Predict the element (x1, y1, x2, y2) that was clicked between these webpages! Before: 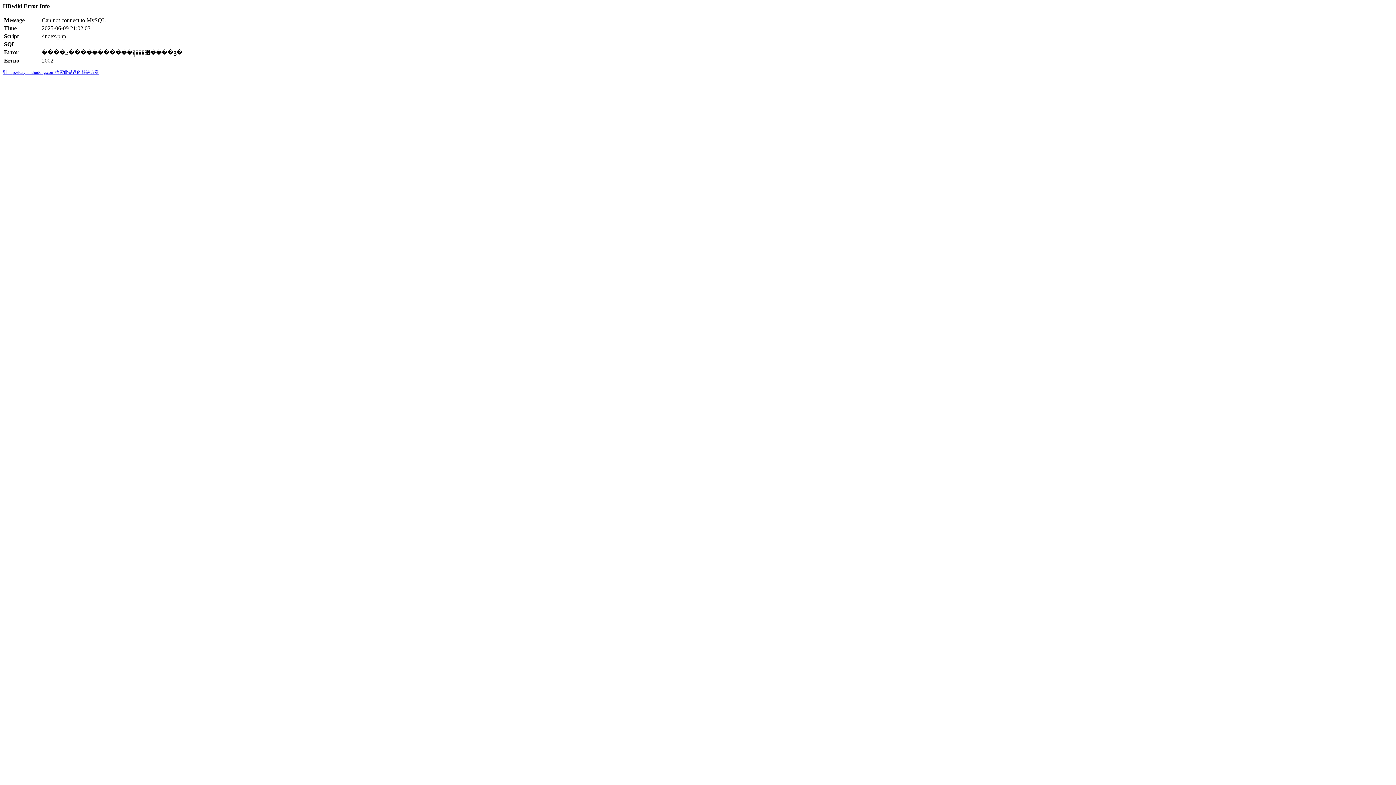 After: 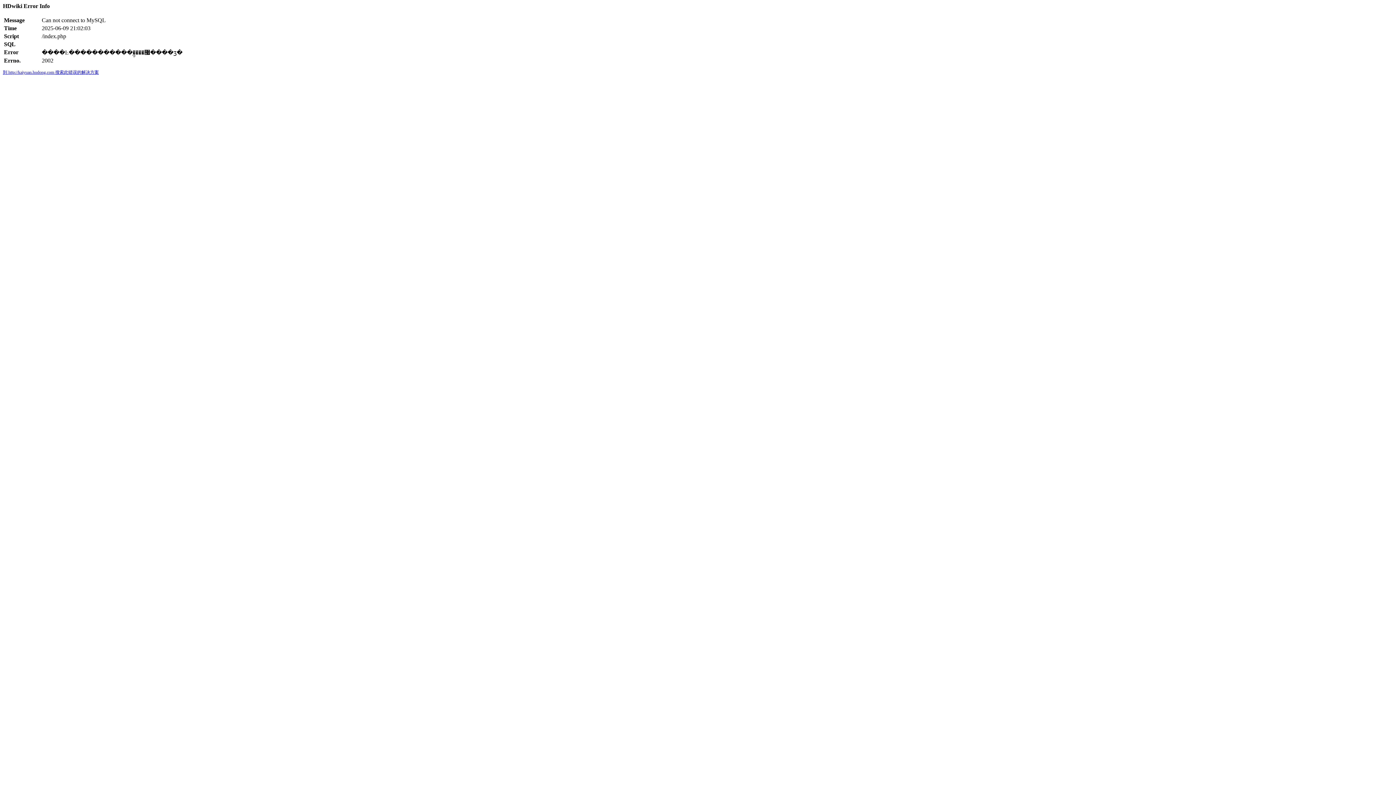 Action: label: 到 http://kaiyuan.hudong.com 搜索此错误的解决方案 bbox: (2, 69, 98, 74)